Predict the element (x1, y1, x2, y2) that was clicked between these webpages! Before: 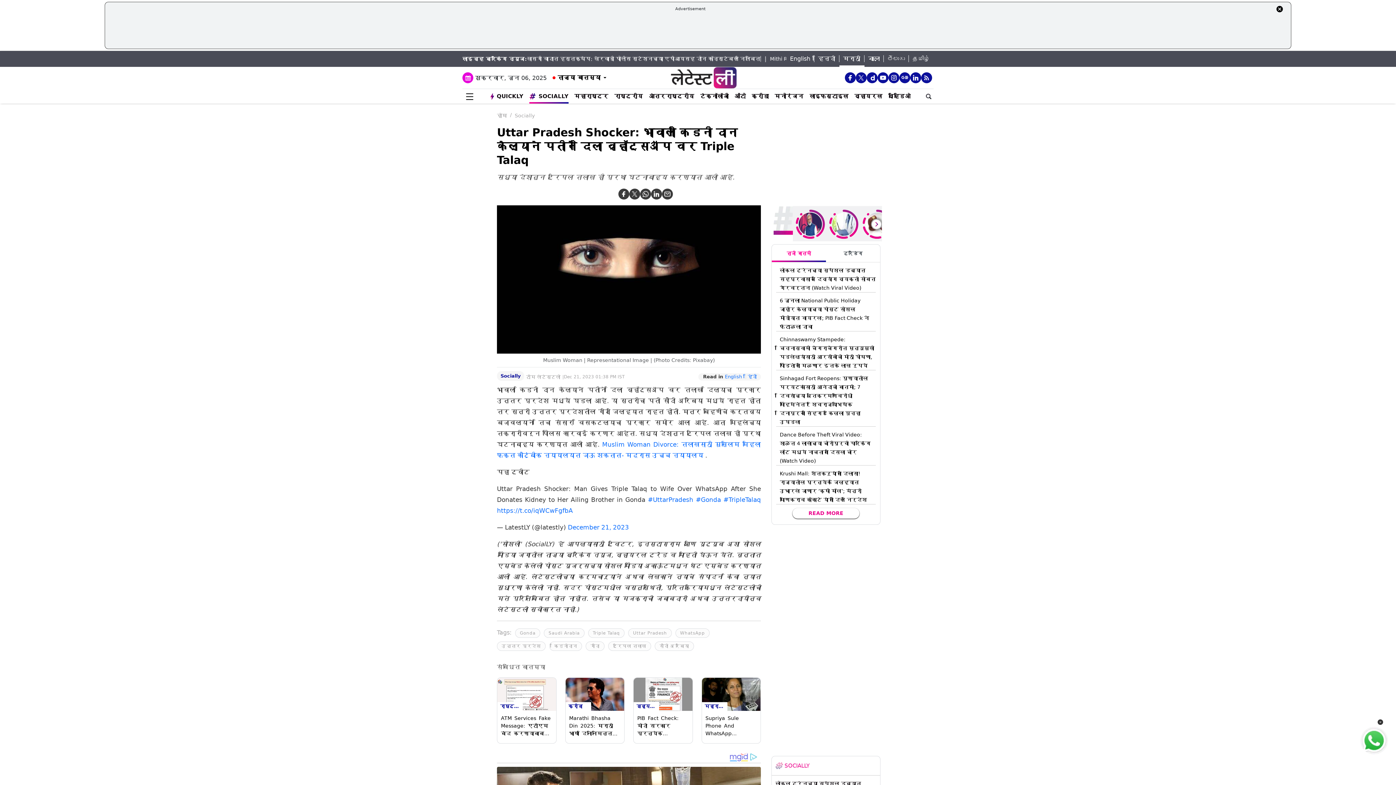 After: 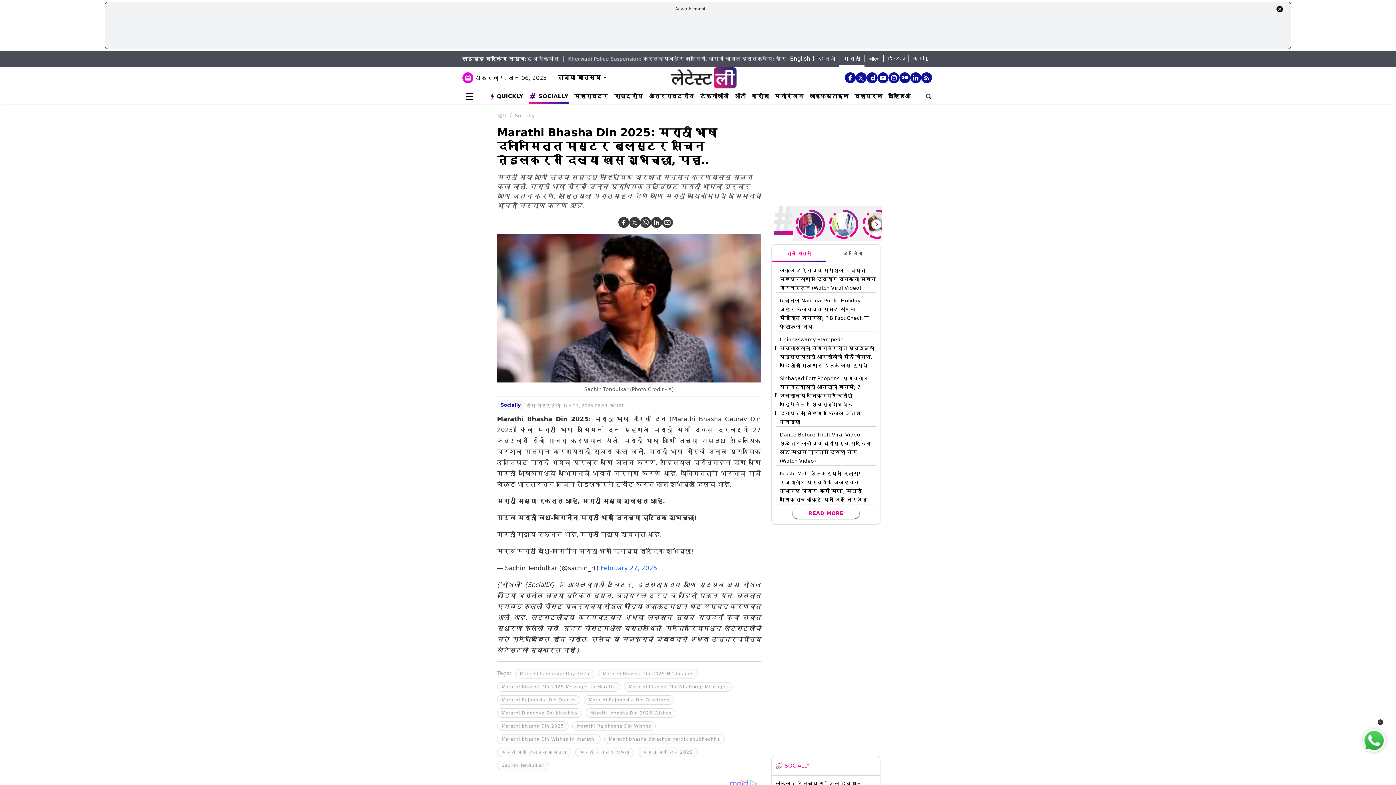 Action: label: Marathi Bhasha Din 2025: मराठी भाषा दिनानिमित्त मास्टर ब्लास्टर सचिन तेंडुलकरने दिल्या खास शुभेच्छा, पाहा.. bbox: (565, 711, 624, 737)